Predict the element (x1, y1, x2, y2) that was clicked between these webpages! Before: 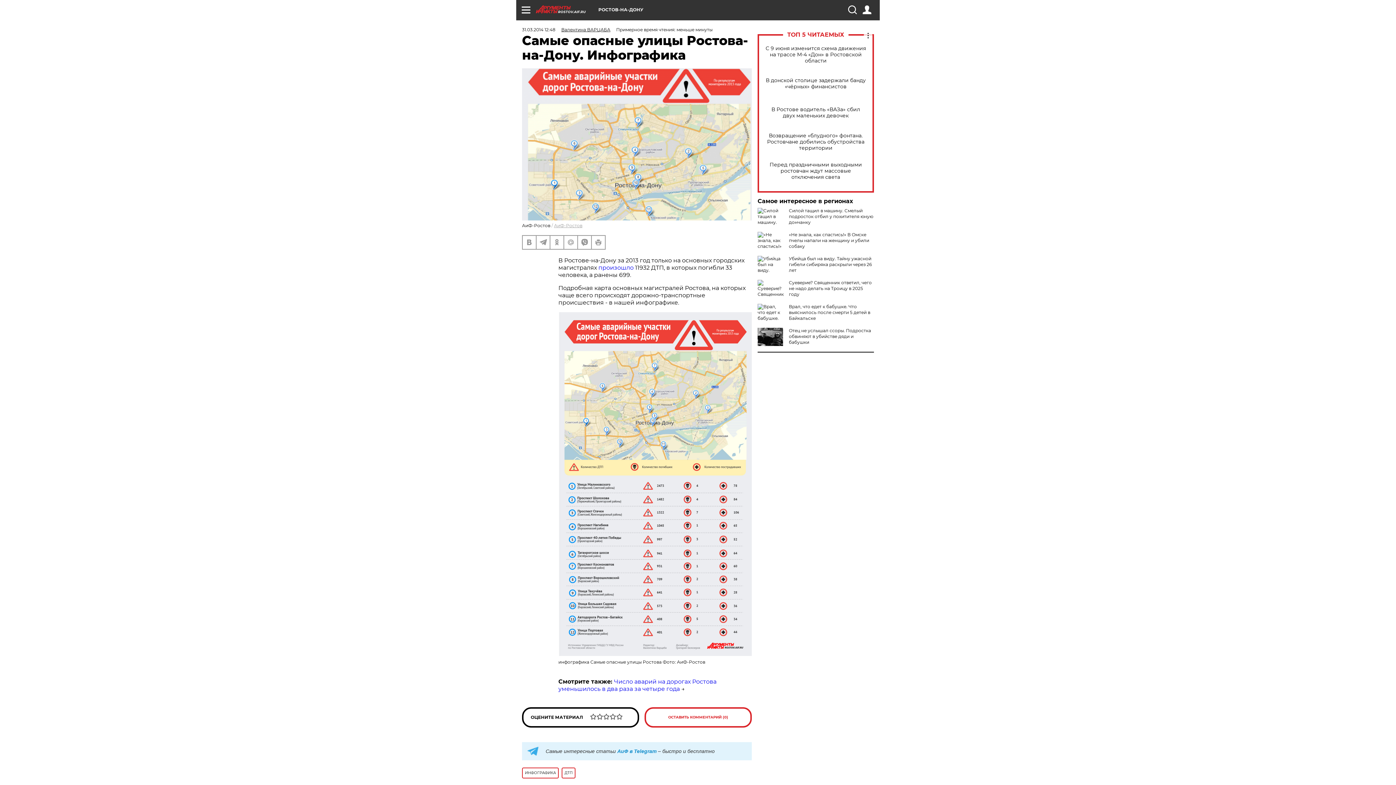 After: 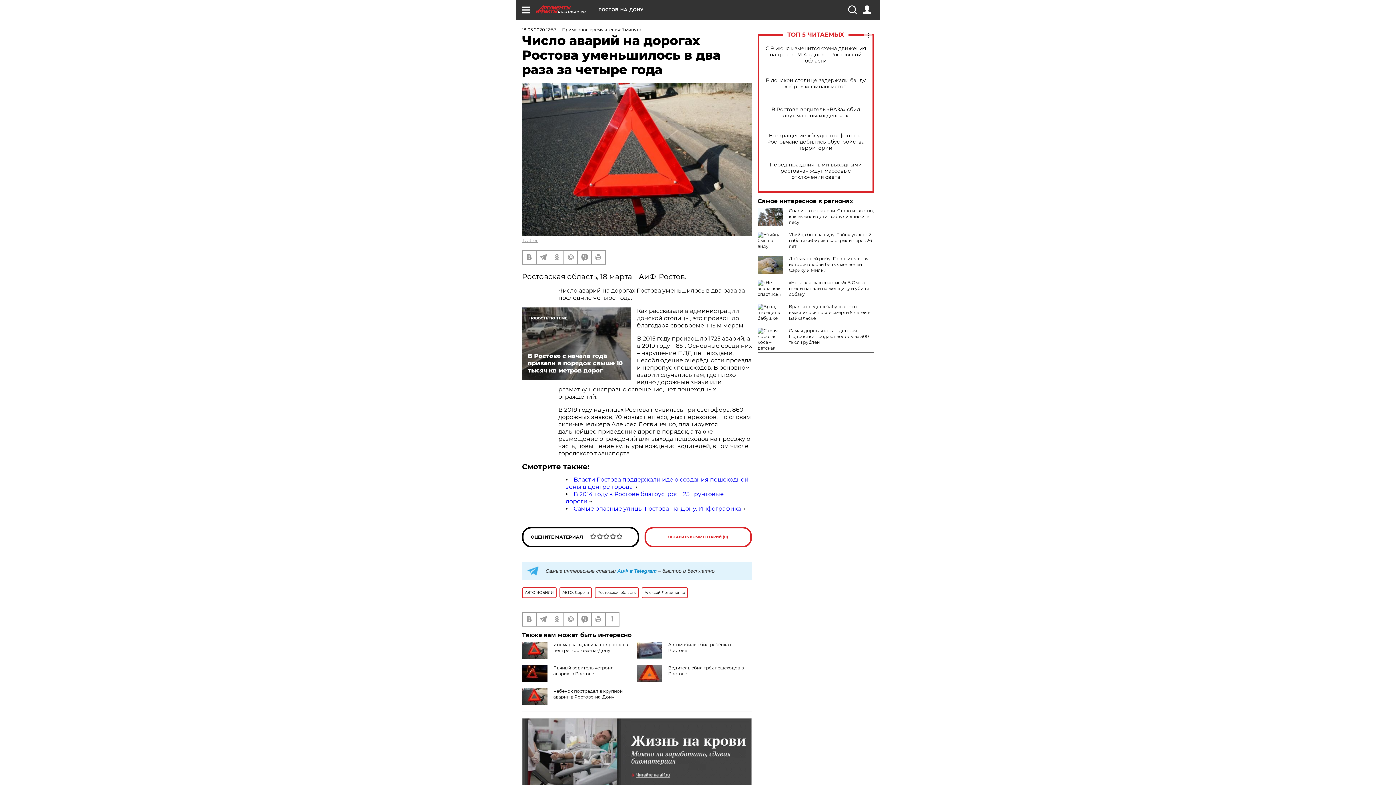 Action: bbox: (558, 678, 716, 692) label: Число аварий на дорогах Ростова уменьшилось в два раза за четыре года